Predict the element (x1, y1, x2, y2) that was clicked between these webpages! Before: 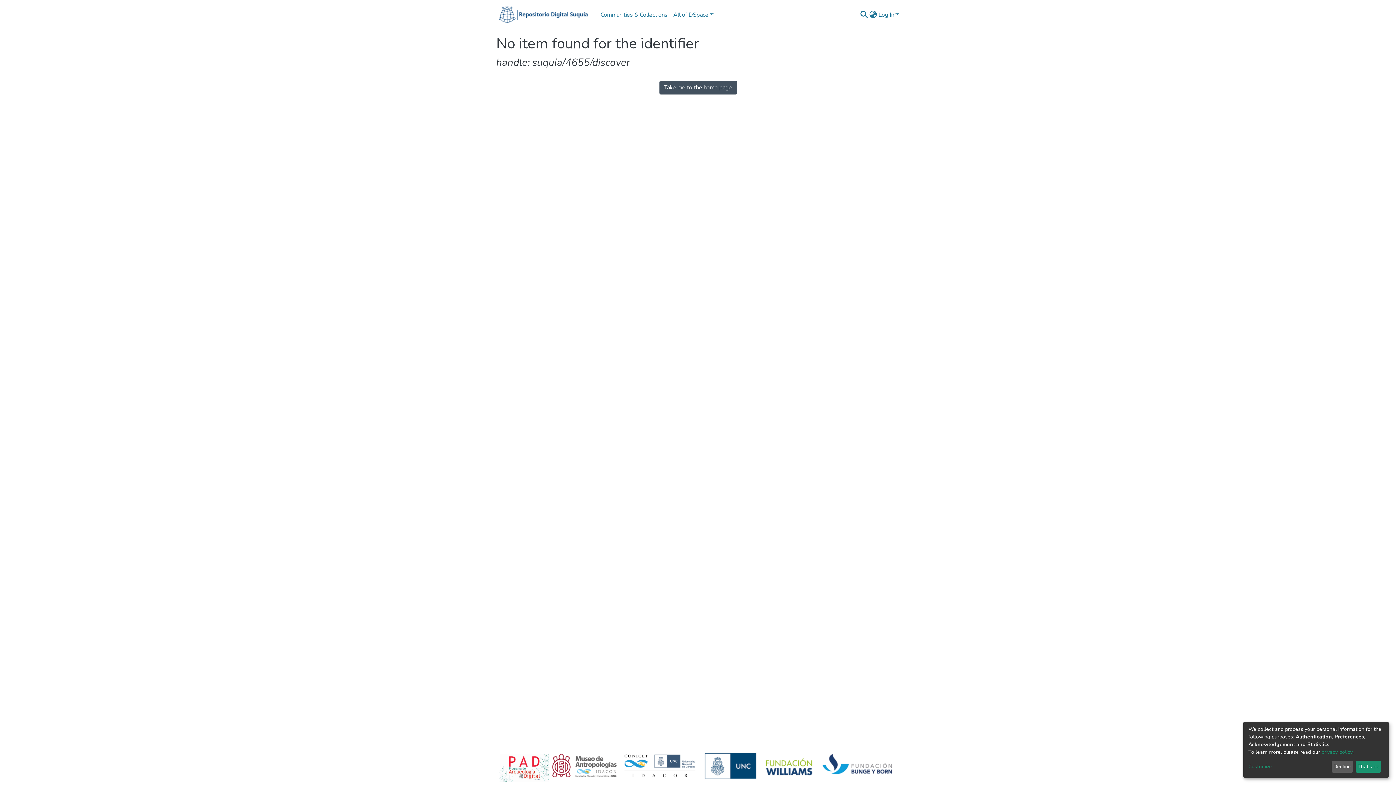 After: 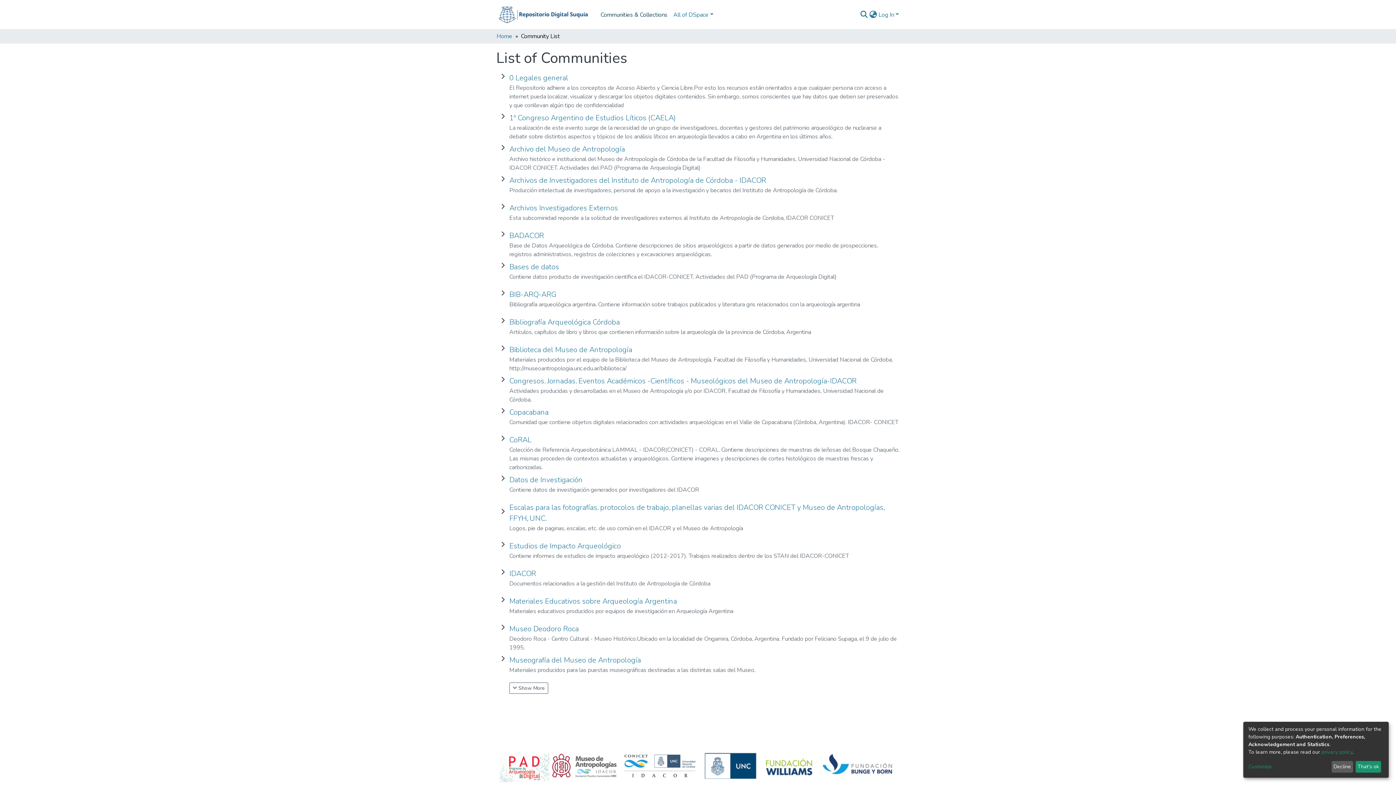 Action: label: Communities & Collections bbox: (597, 7, 670, 22)